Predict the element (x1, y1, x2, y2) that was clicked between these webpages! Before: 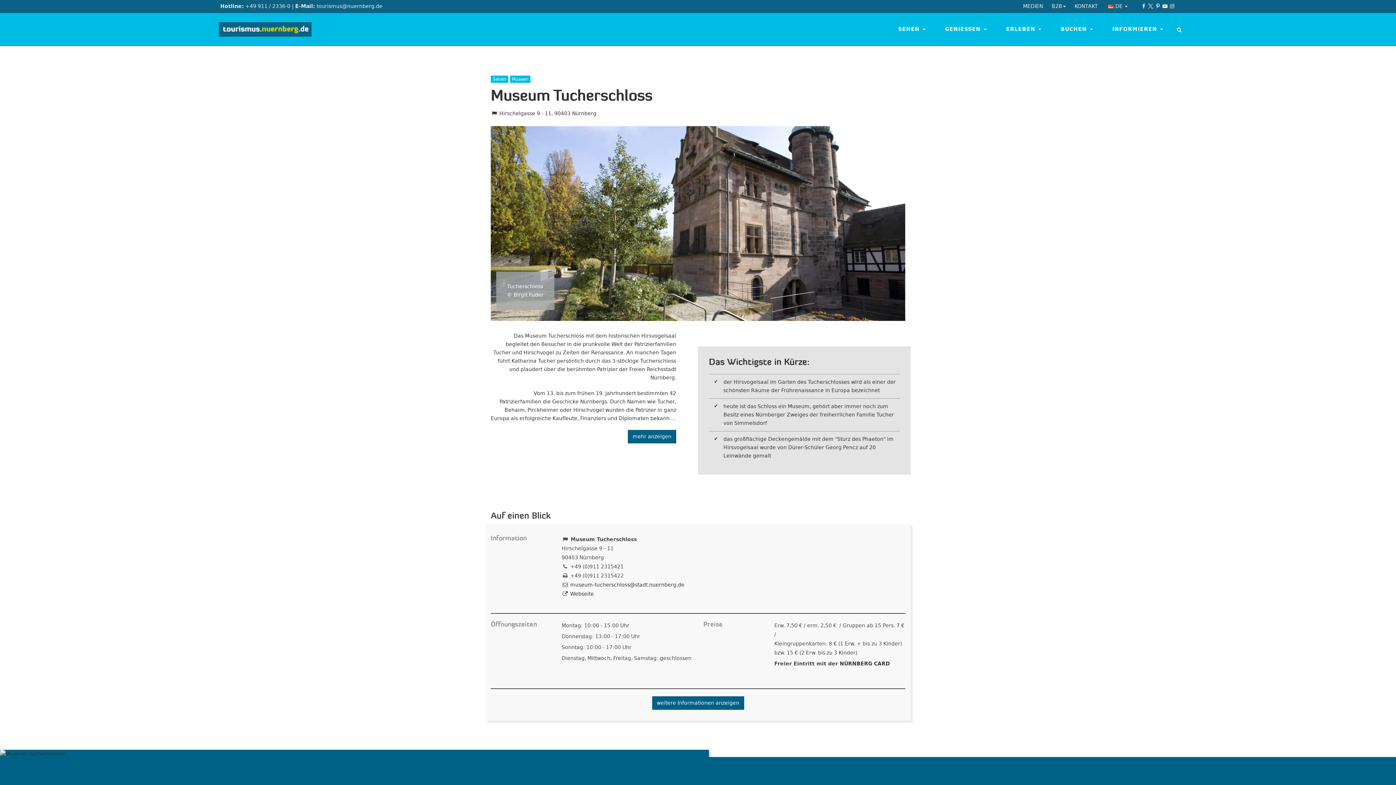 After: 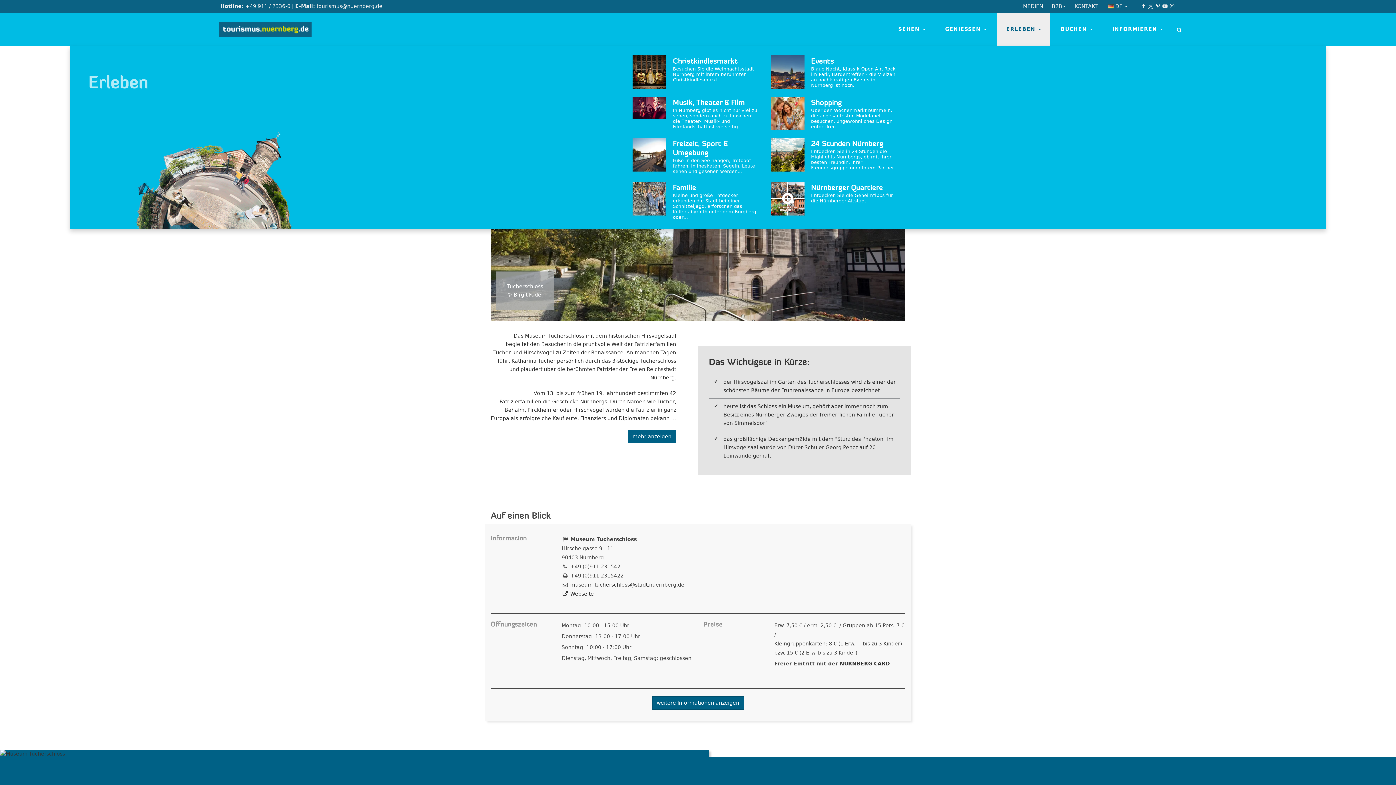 Action: bbox: (997, 13, 1050, 45) label: ERLEBEN 